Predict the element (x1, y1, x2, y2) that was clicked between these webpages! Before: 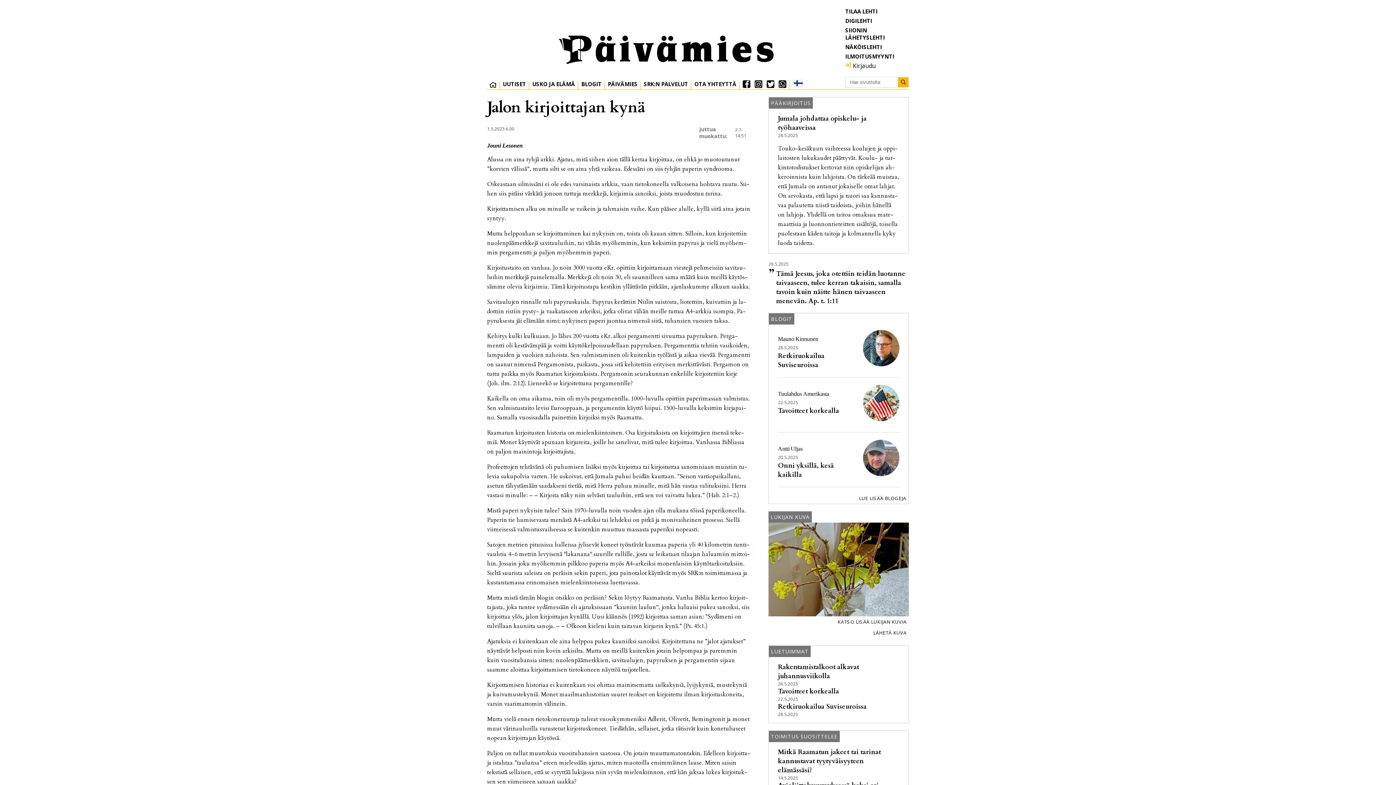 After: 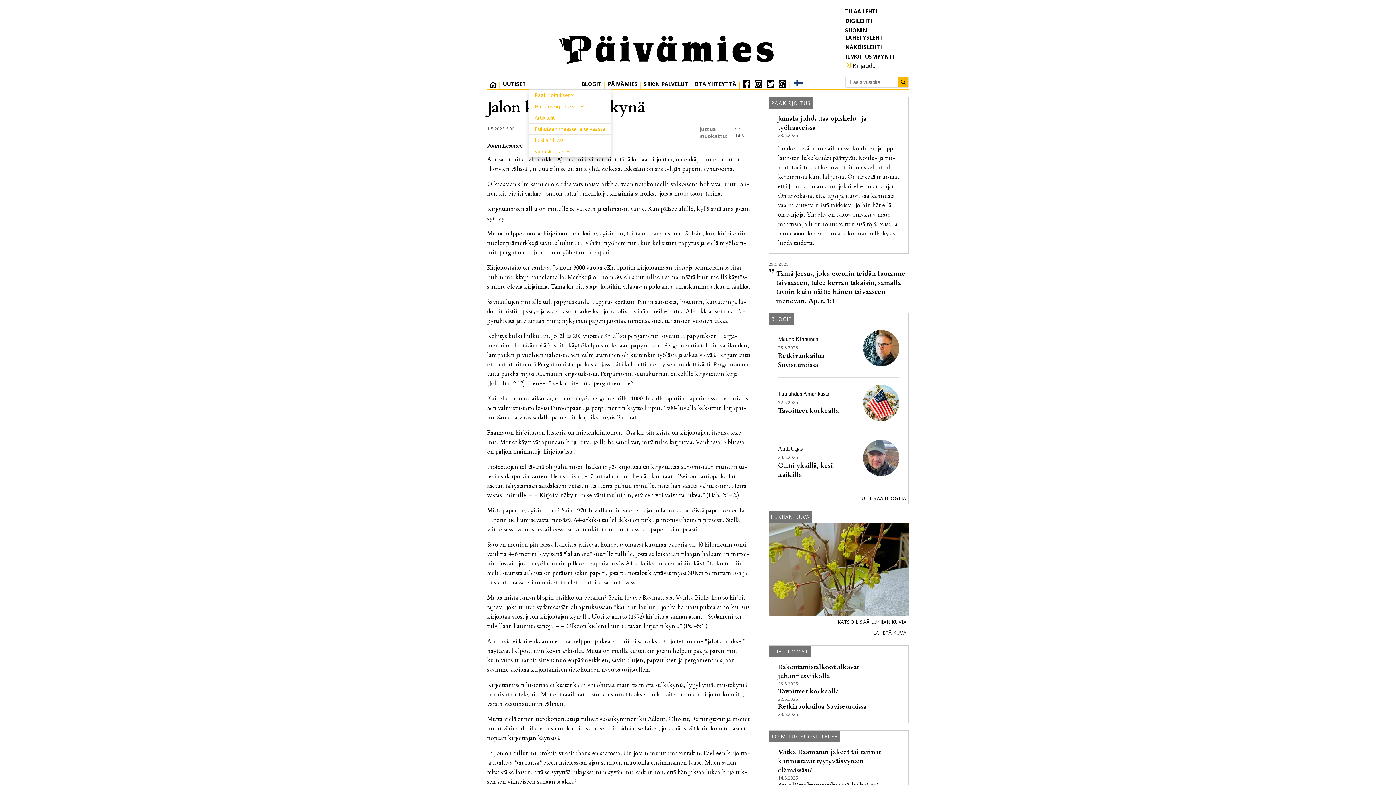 Action: label: USKO JA ELÄMÄ bbox: (530, 80, 577, 89)